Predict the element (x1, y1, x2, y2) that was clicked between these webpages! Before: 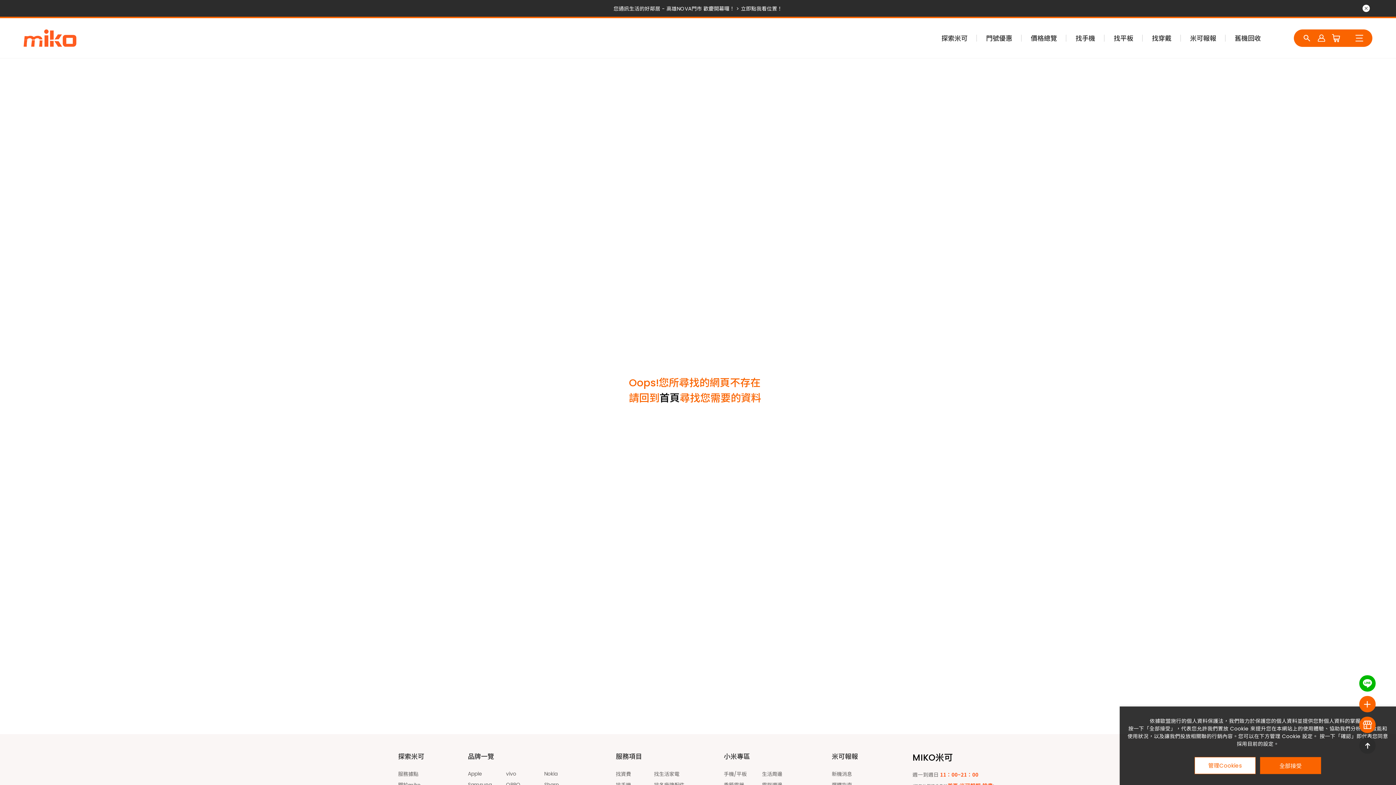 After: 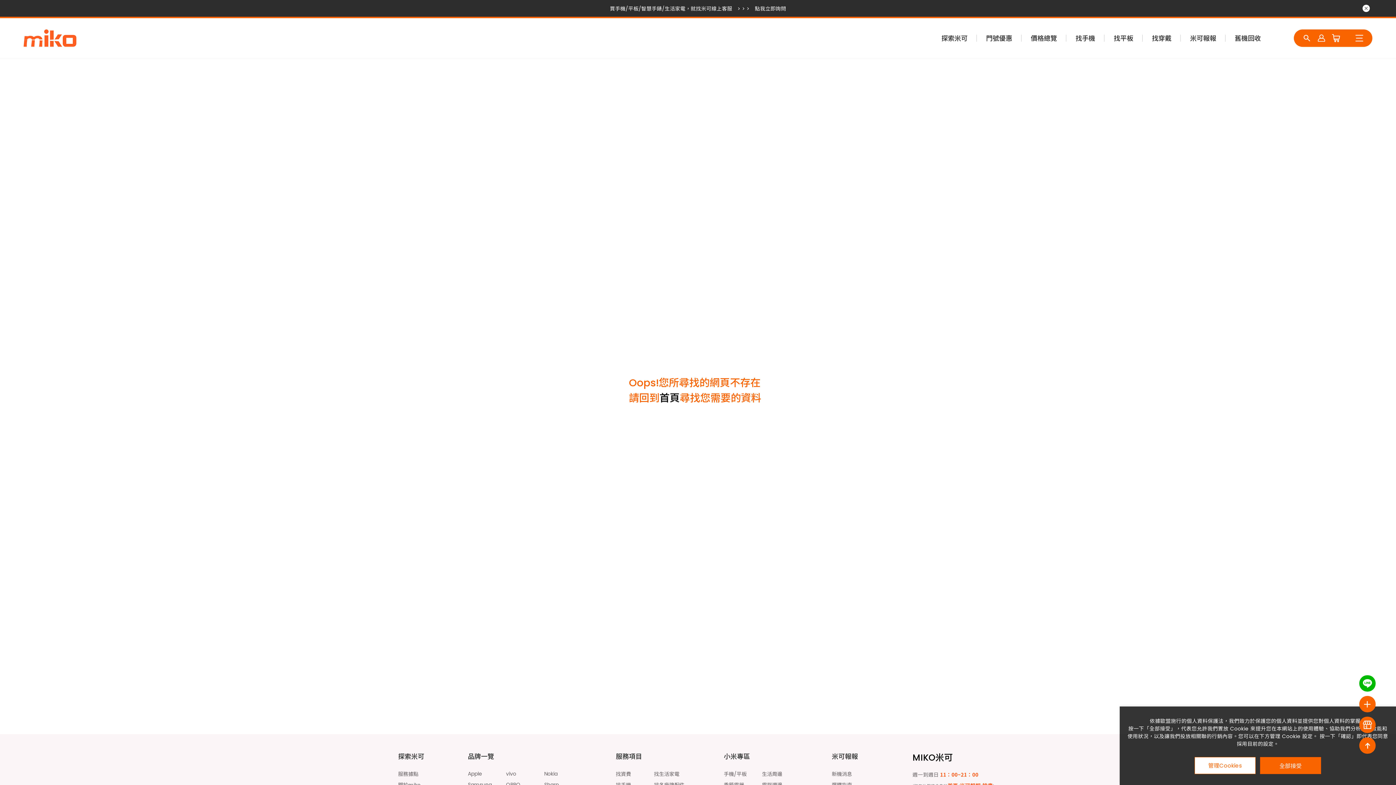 Action: bbox: (1359, 737, 1376, 754)